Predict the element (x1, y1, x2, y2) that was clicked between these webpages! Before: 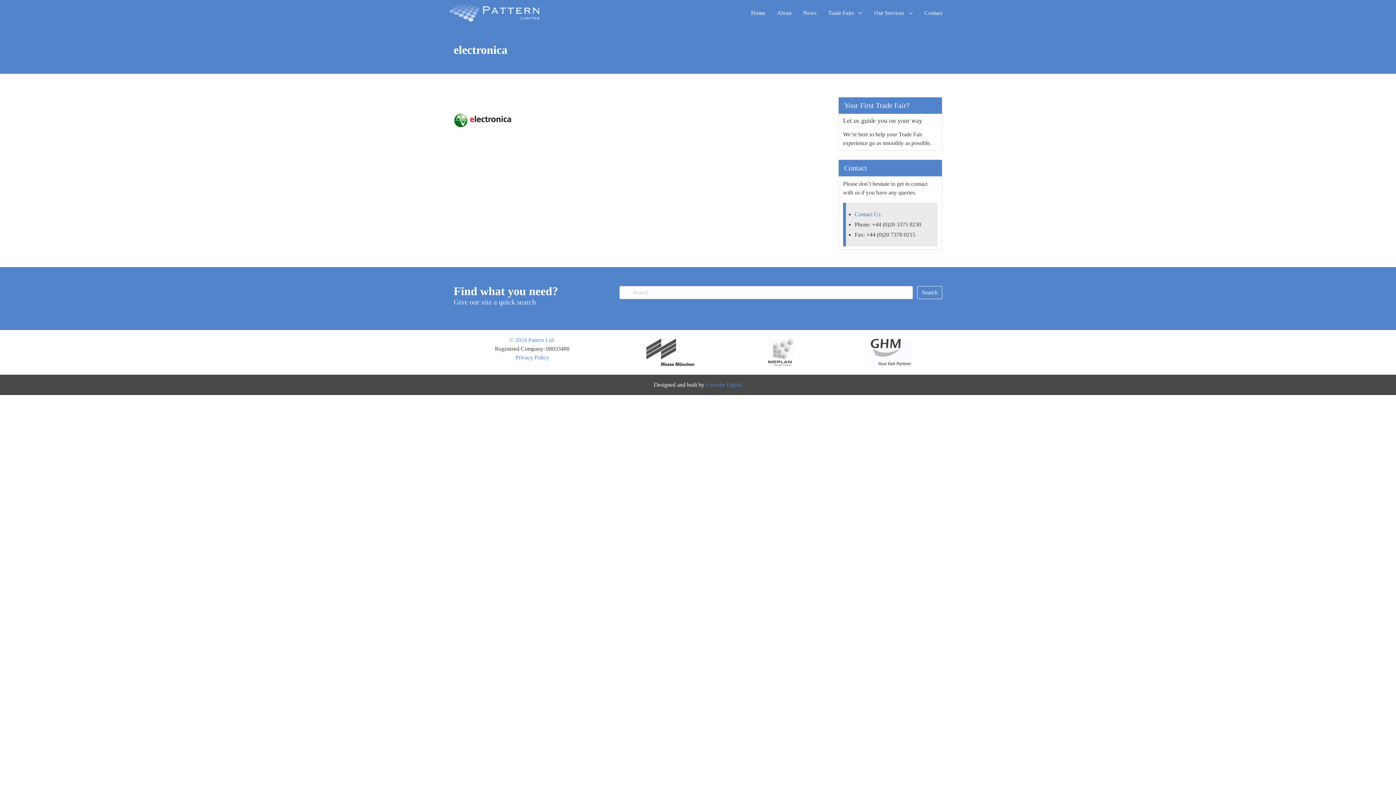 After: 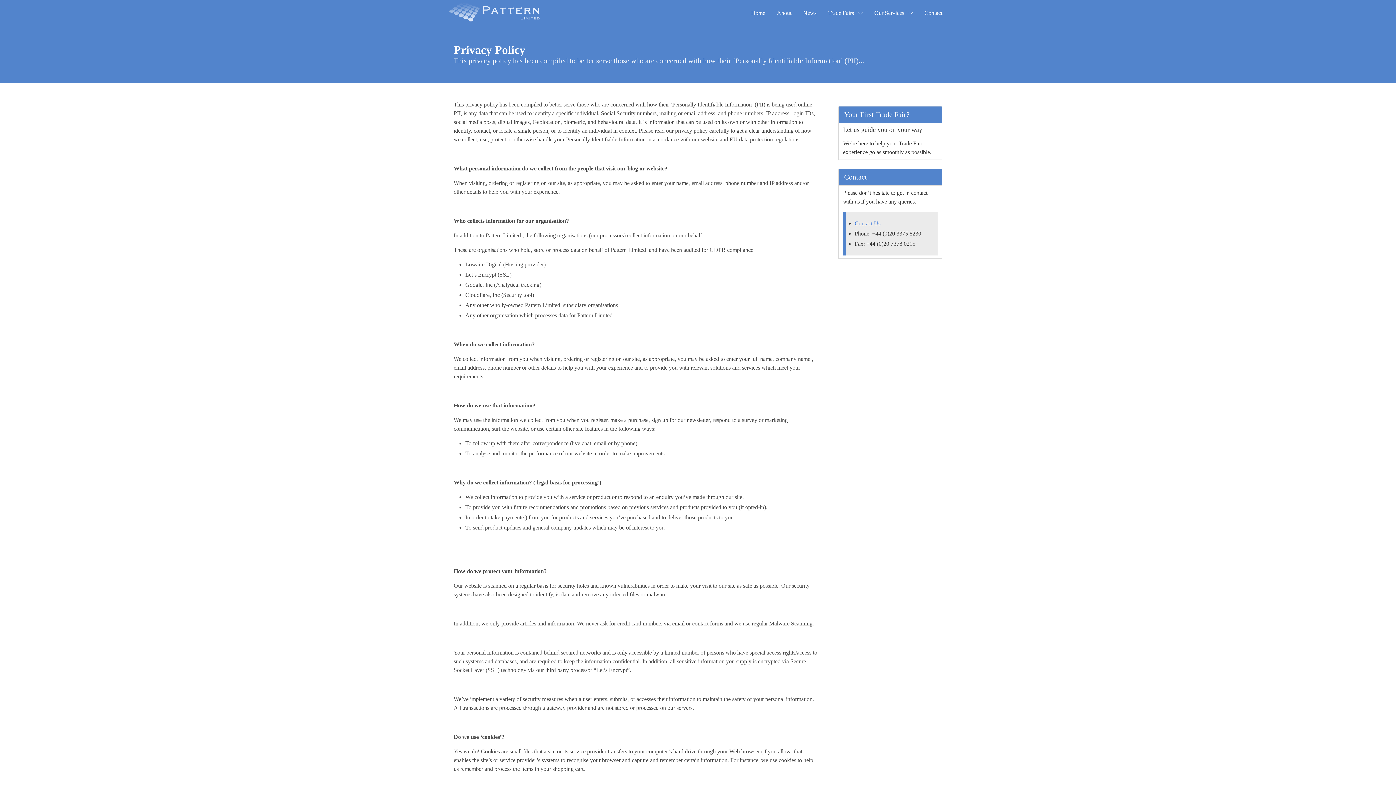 Action: bbox: (515, 354, 549, 360) label: Privacy Policy